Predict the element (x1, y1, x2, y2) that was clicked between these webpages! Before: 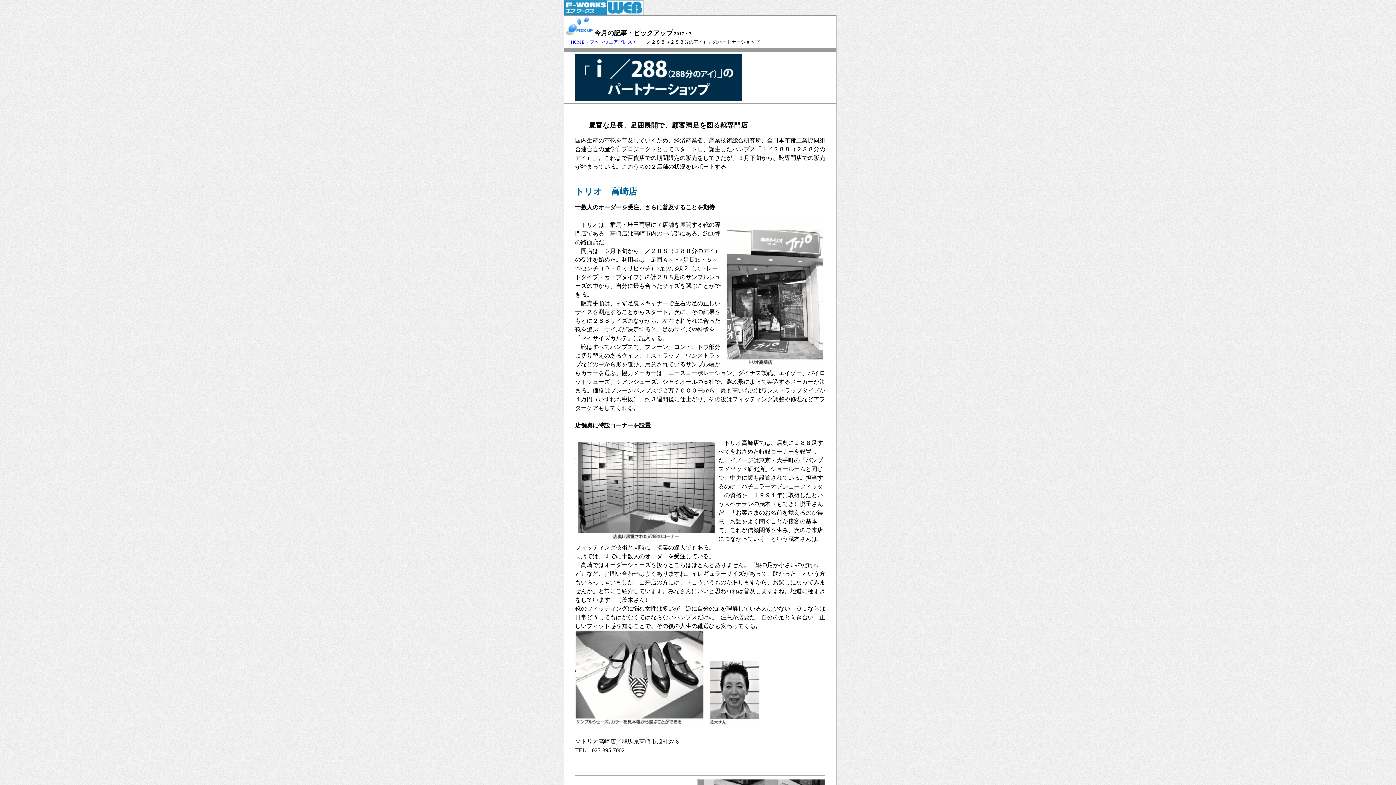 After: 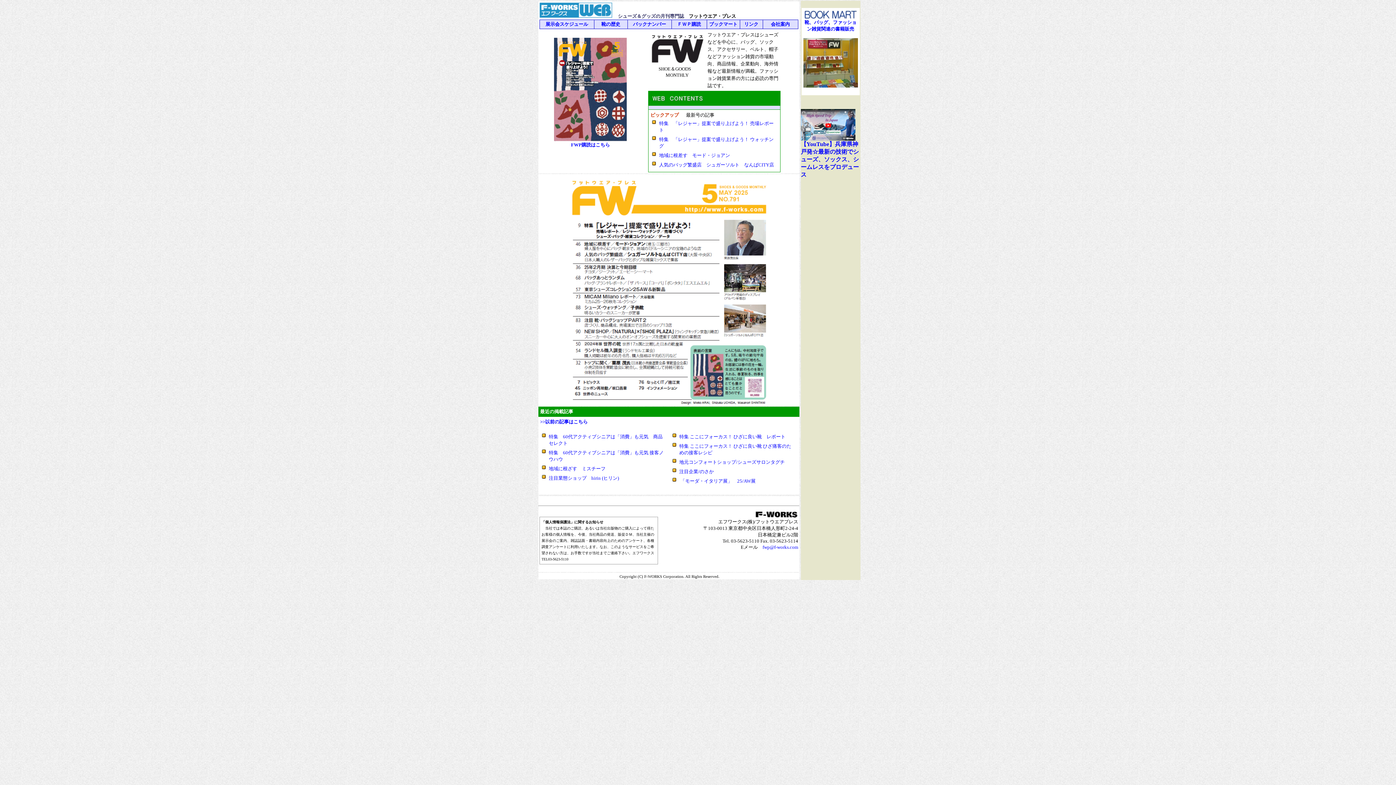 Action: bbox: (564, 10, 643, 16)